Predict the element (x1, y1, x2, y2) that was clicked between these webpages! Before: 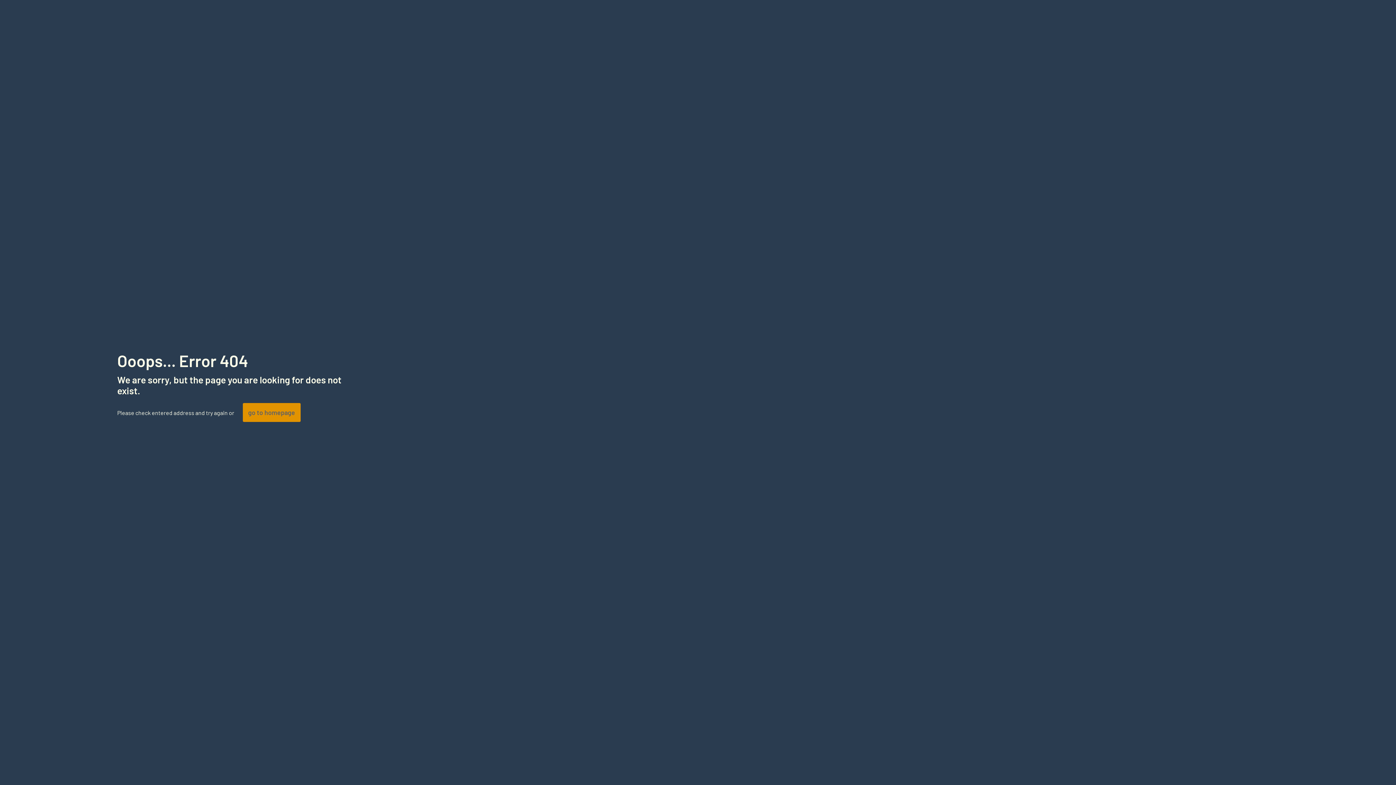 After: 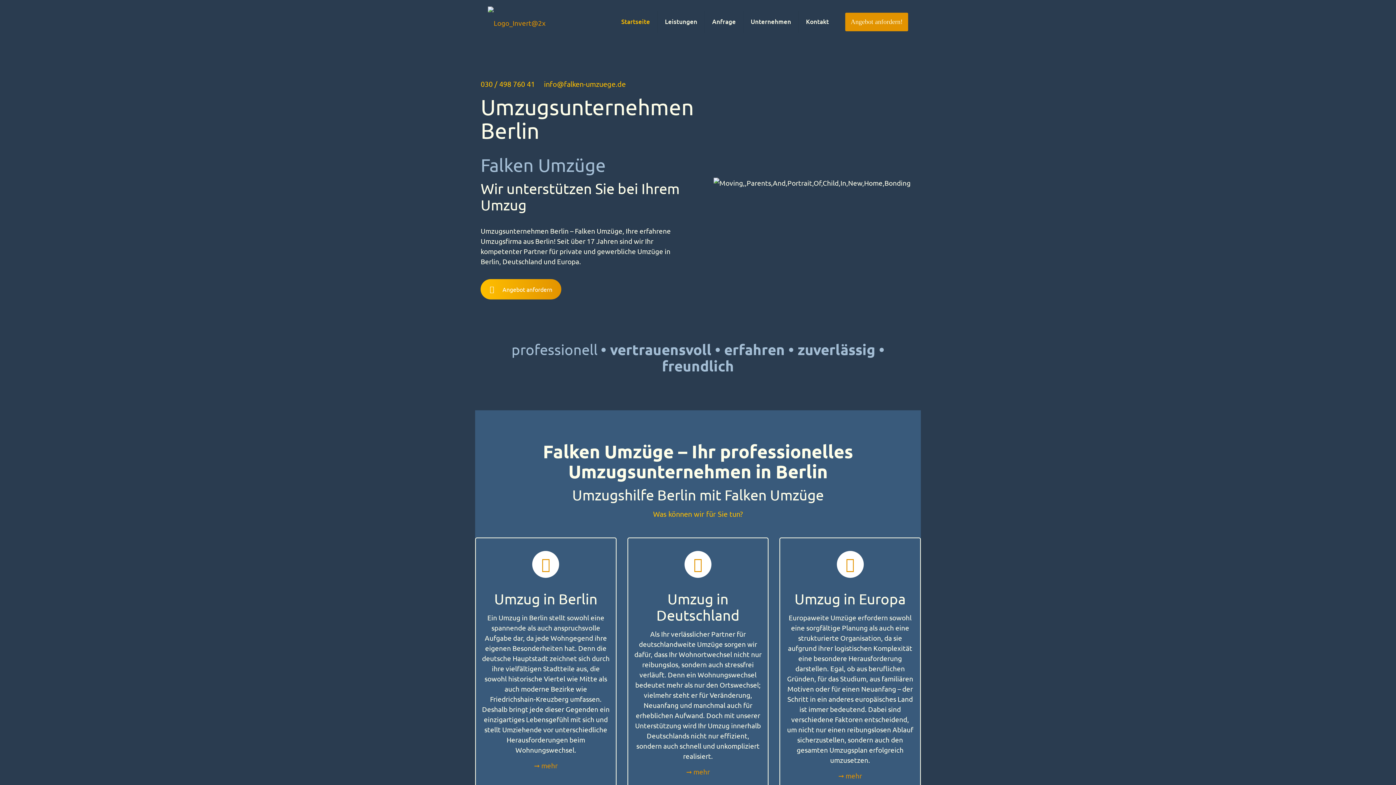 Action: label: go to homepage bbox: (242, 403, 300, 422)